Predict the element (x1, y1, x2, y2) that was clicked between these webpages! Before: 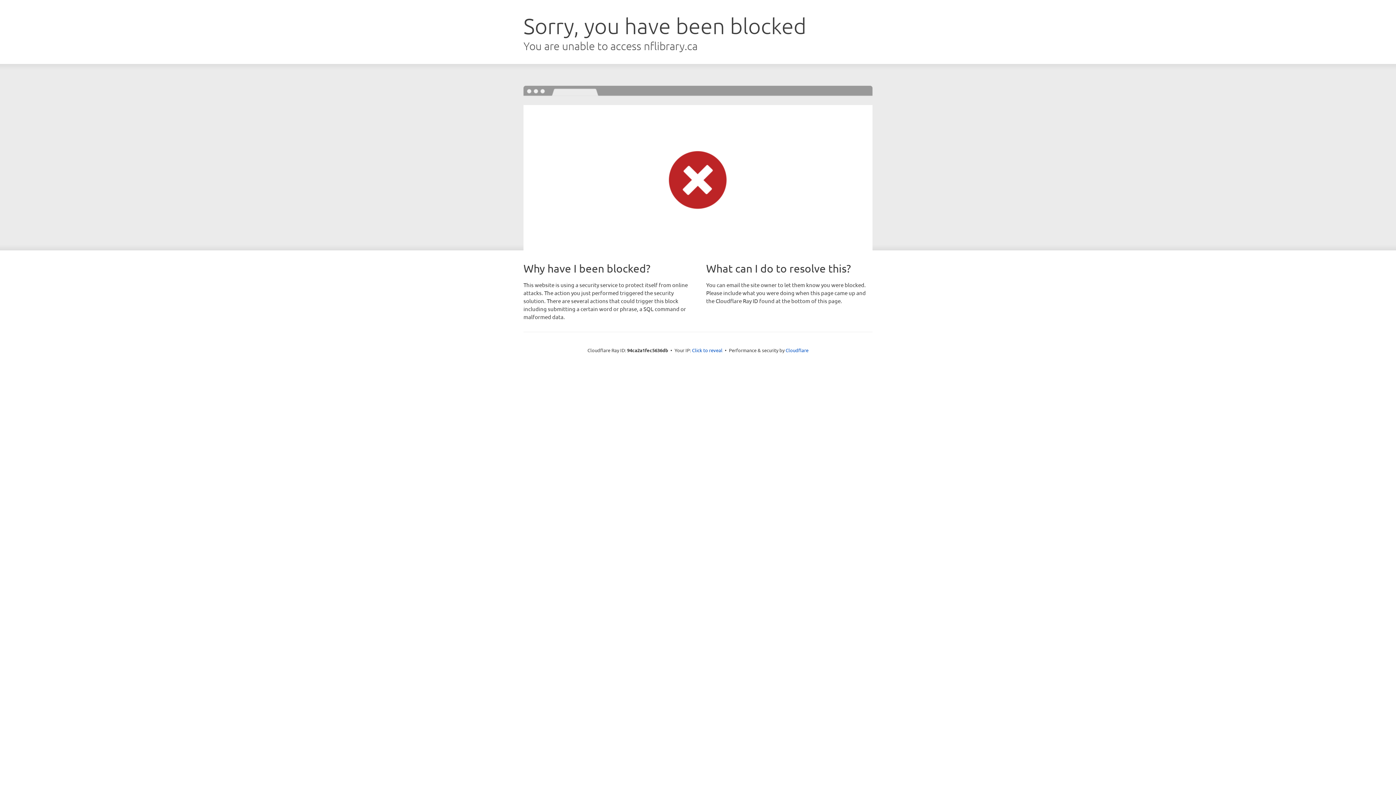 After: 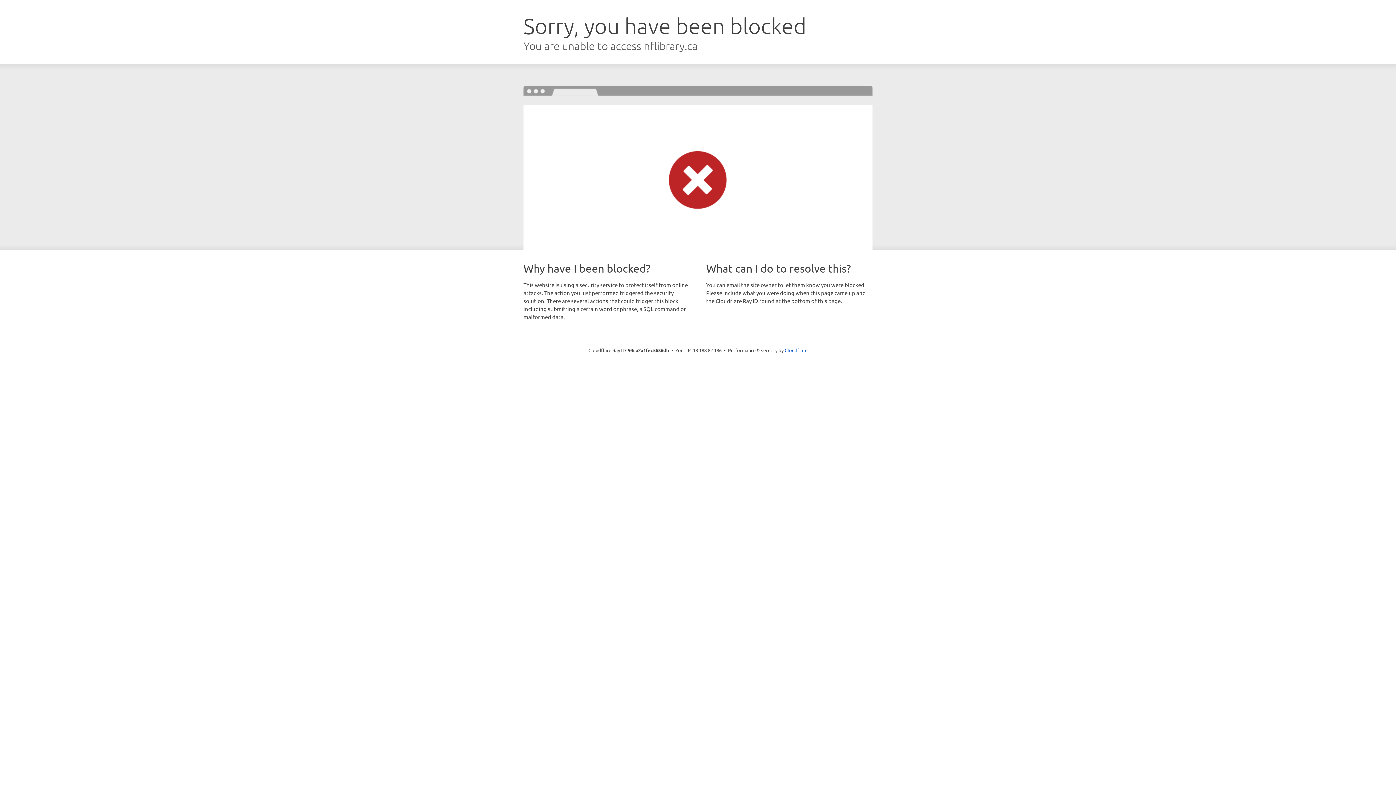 Action: bbox: (692, 346, 722, 353) label: Click to reveal